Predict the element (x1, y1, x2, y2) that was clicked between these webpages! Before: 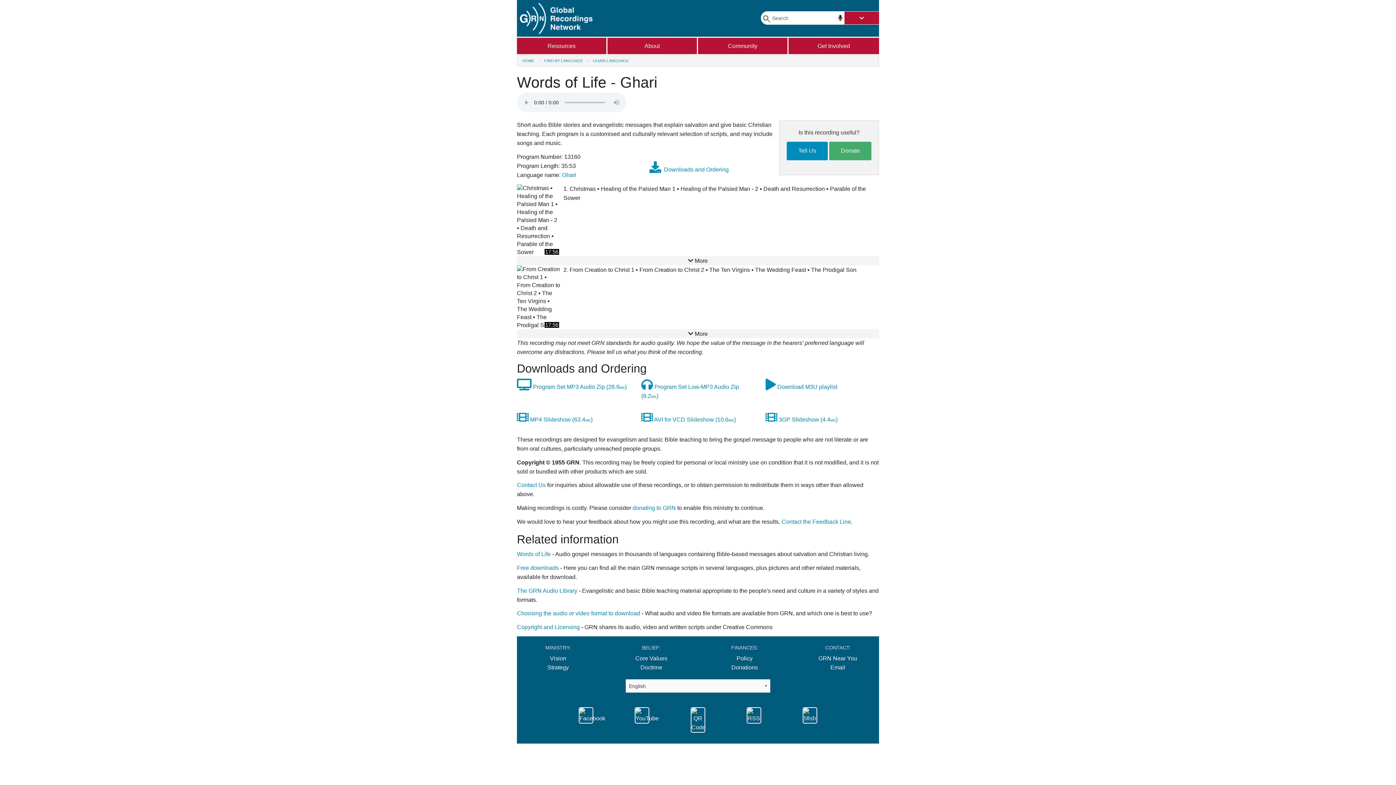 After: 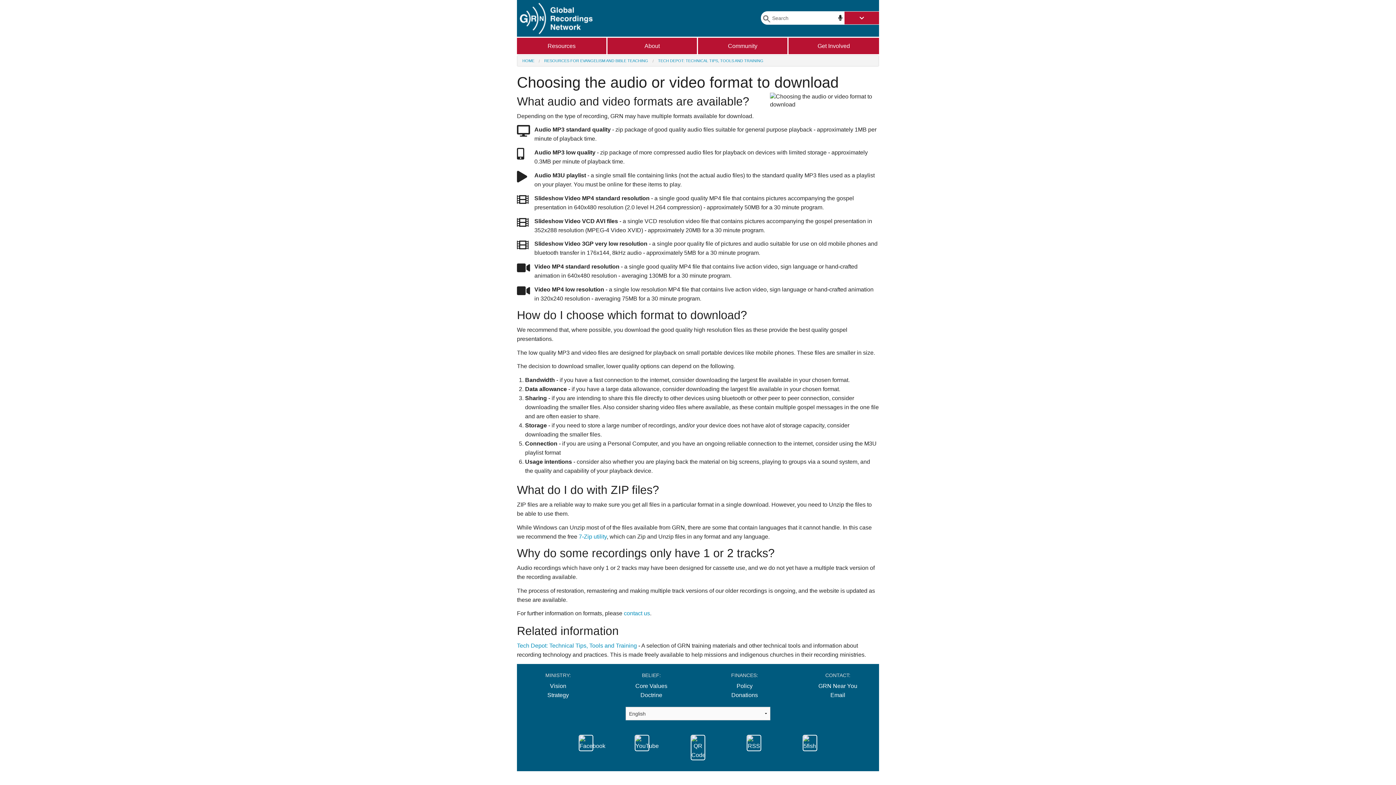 Action: label: Choosing the audio or video format to download bbox: (517, 610, 640, 616)